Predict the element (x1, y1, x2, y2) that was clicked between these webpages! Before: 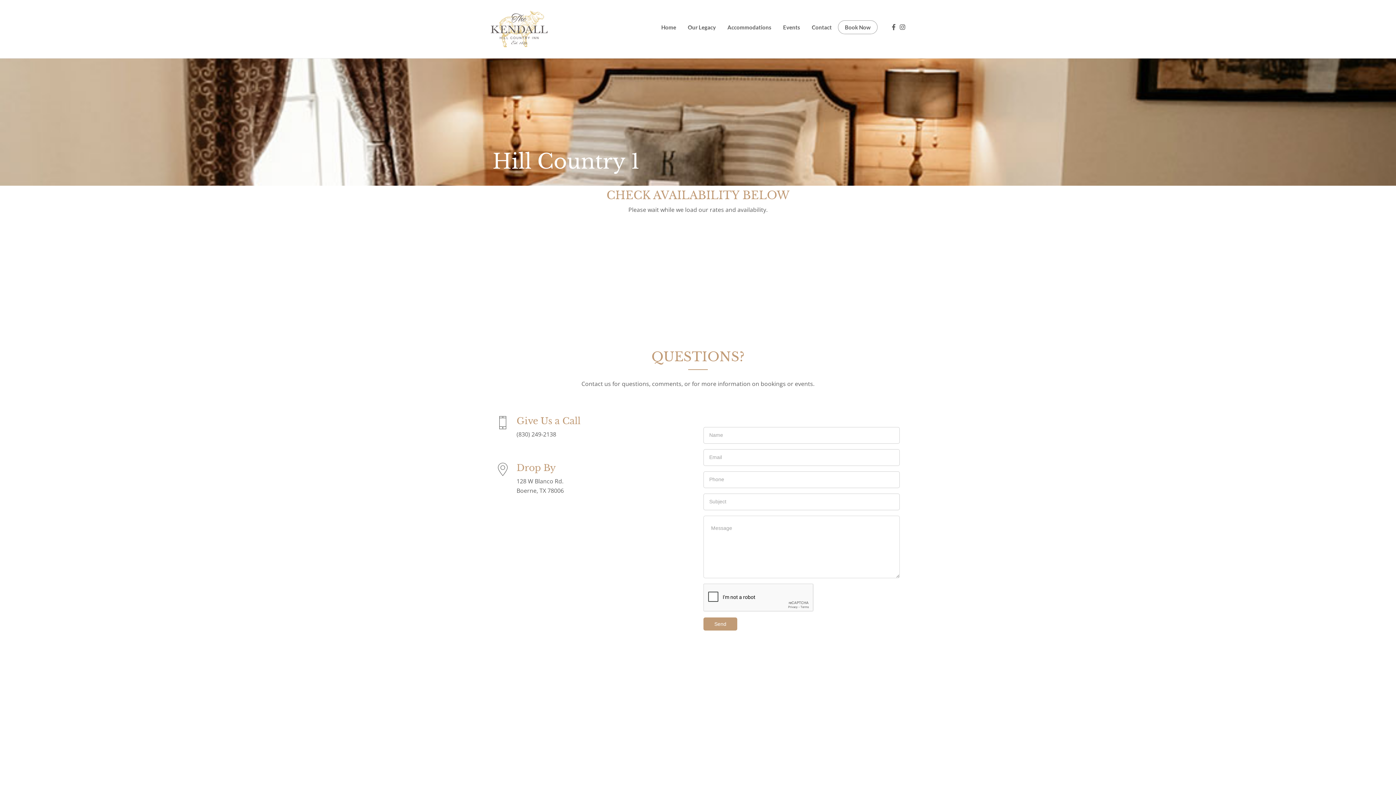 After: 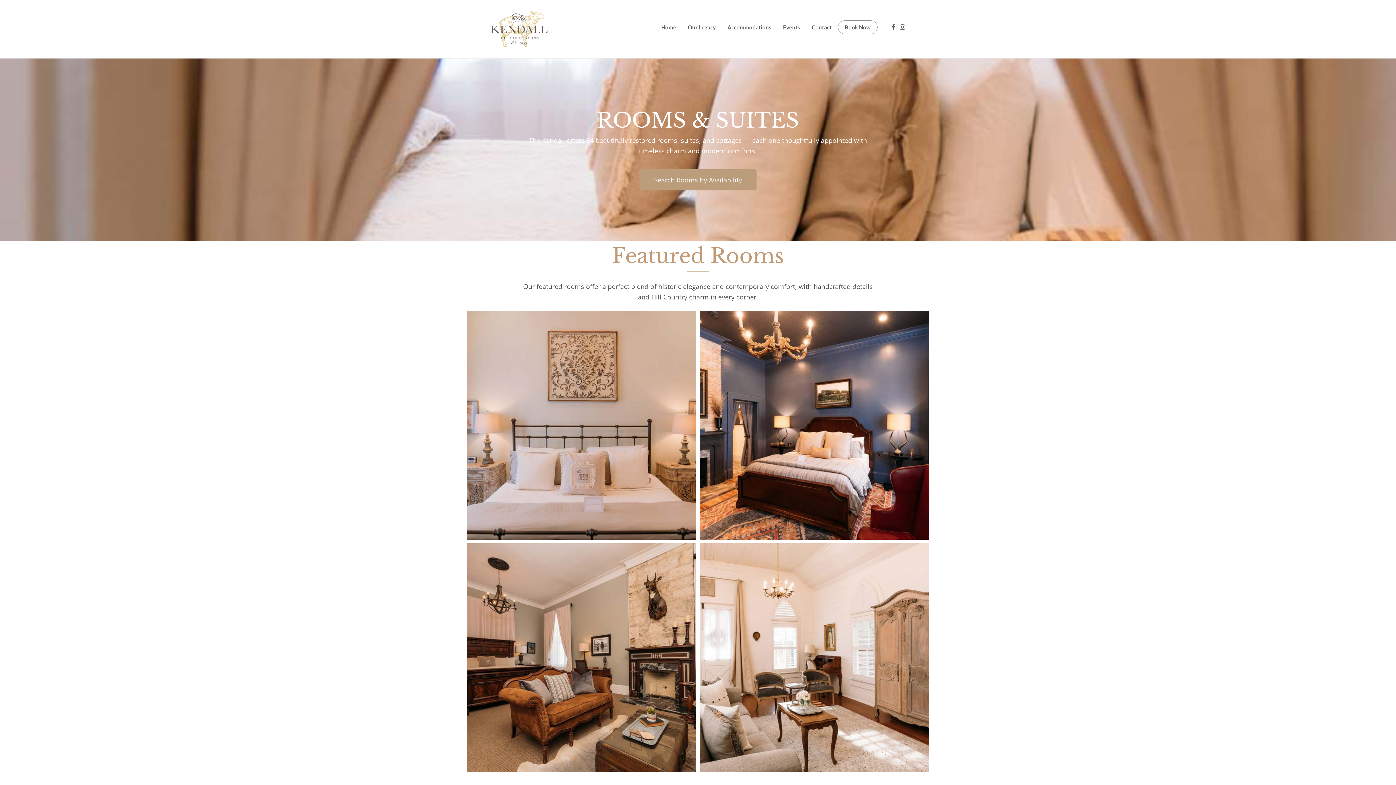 Action: label: Accommodations bbox: (727, 18, 771, 36)